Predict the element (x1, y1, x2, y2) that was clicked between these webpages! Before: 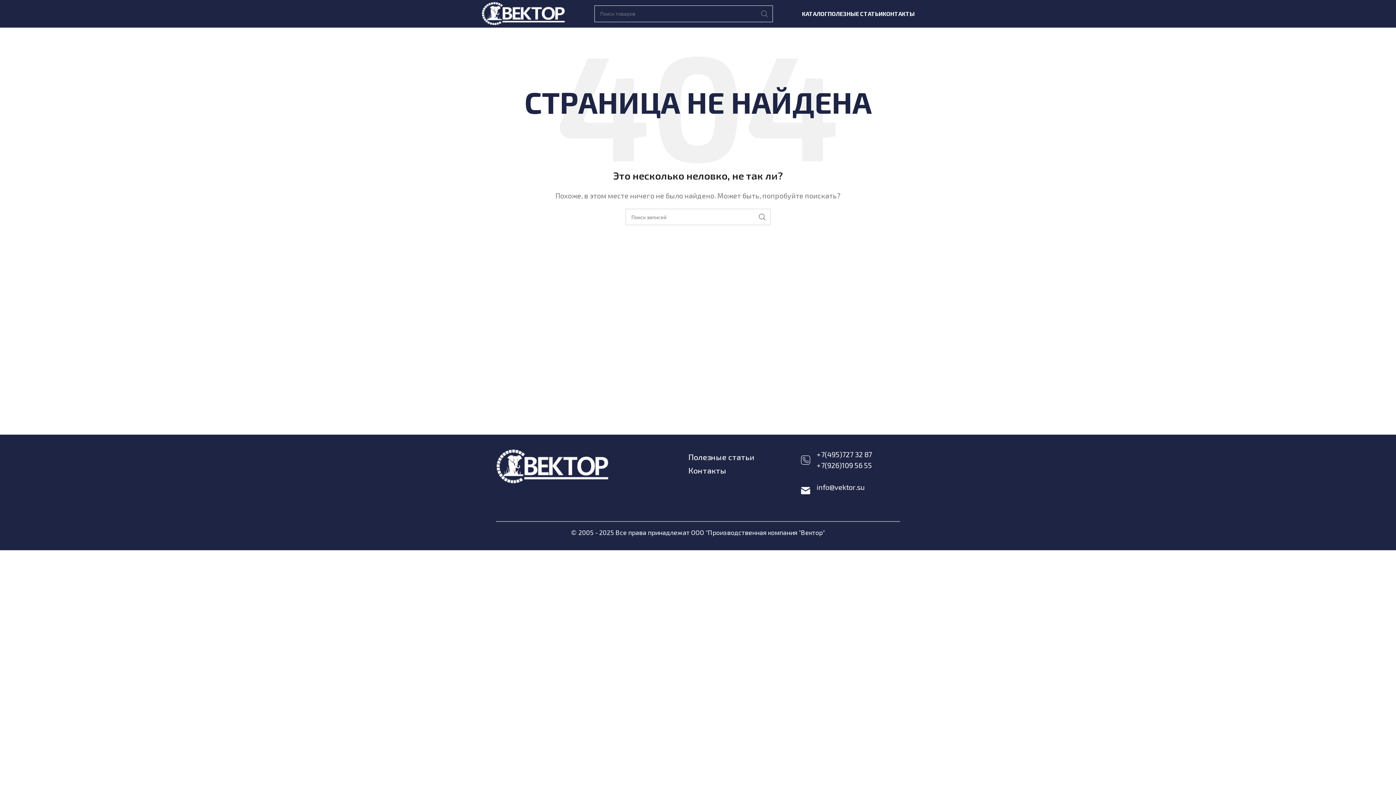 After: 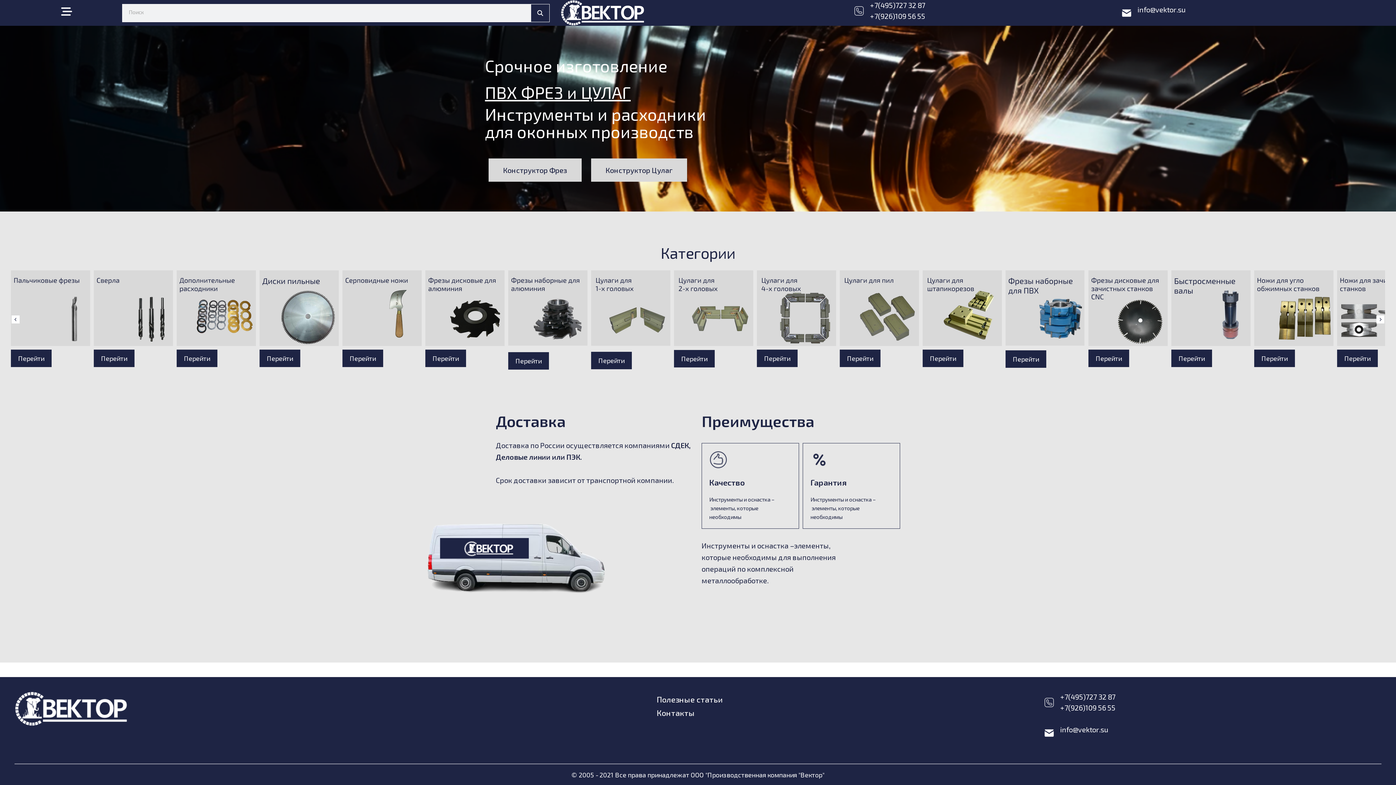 Action: bbox: (481, 8, 565, 16)